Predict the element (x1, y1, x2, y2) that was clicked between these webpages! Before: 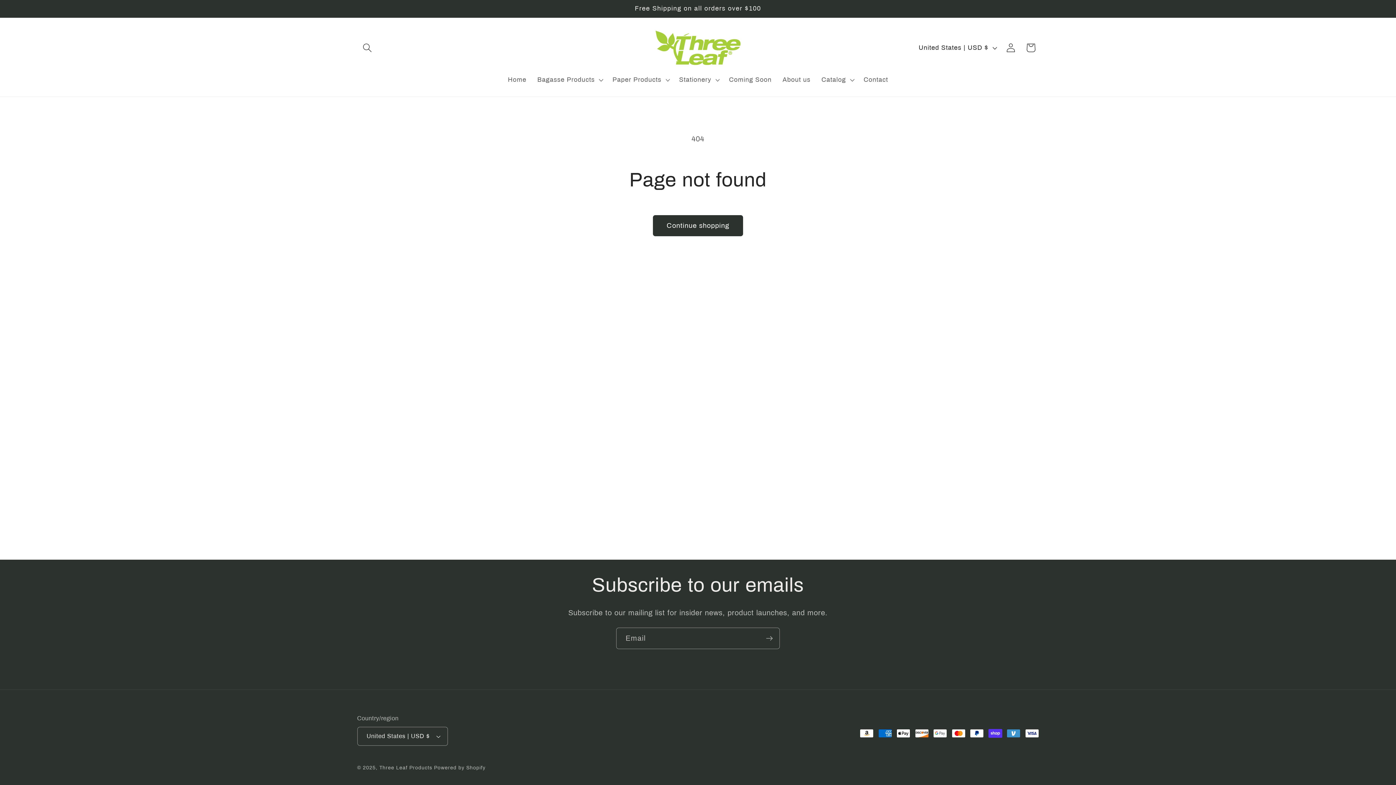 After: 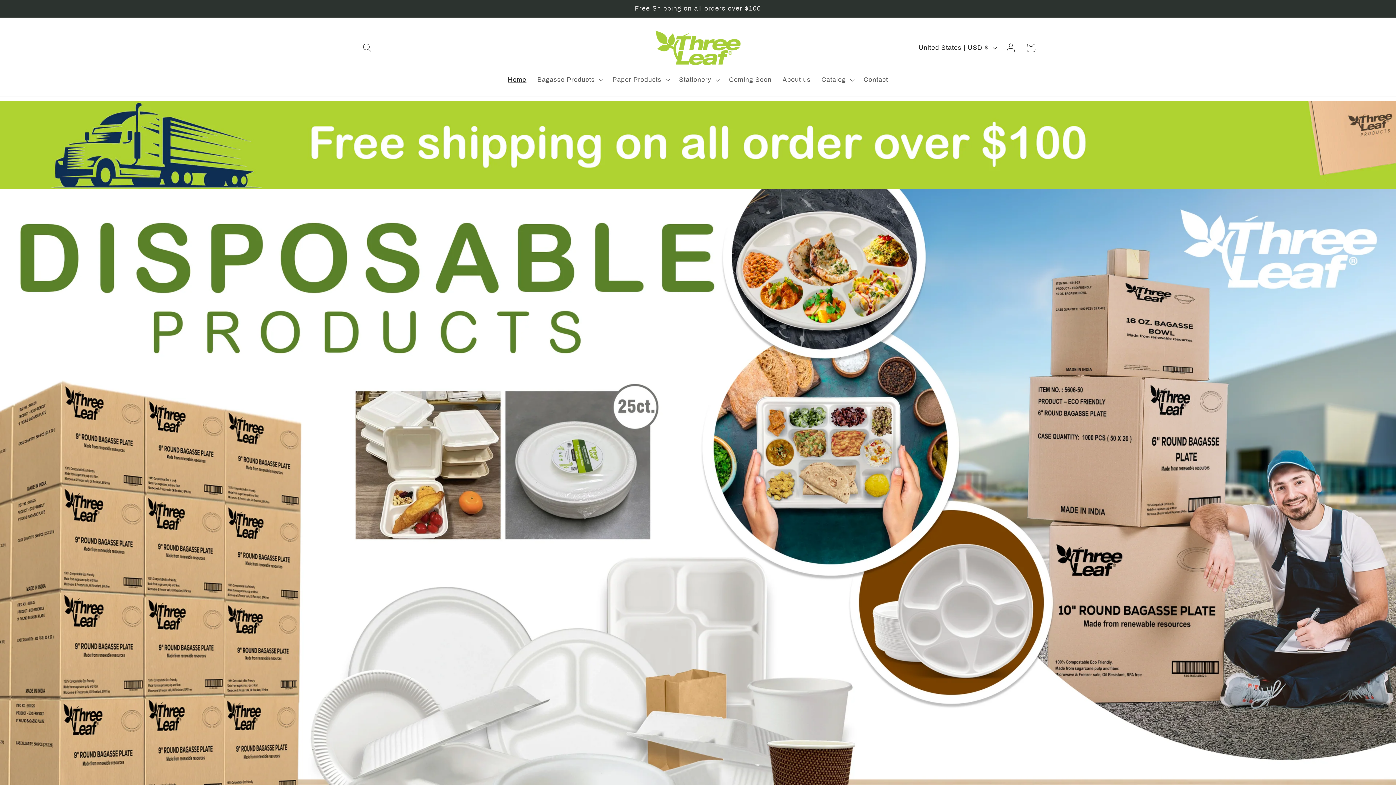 Action: bbox: (379, 765, 432, 770) label: Three Leaf Products